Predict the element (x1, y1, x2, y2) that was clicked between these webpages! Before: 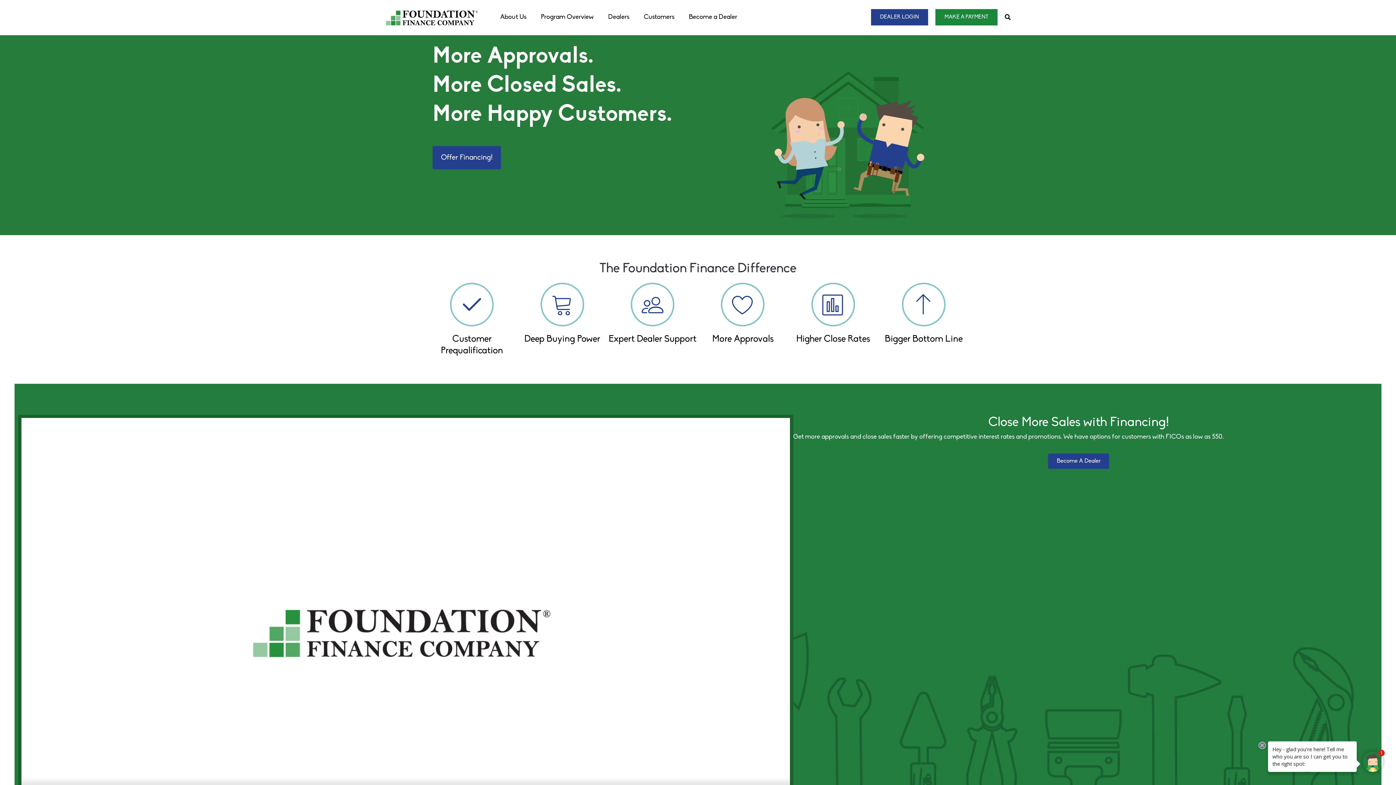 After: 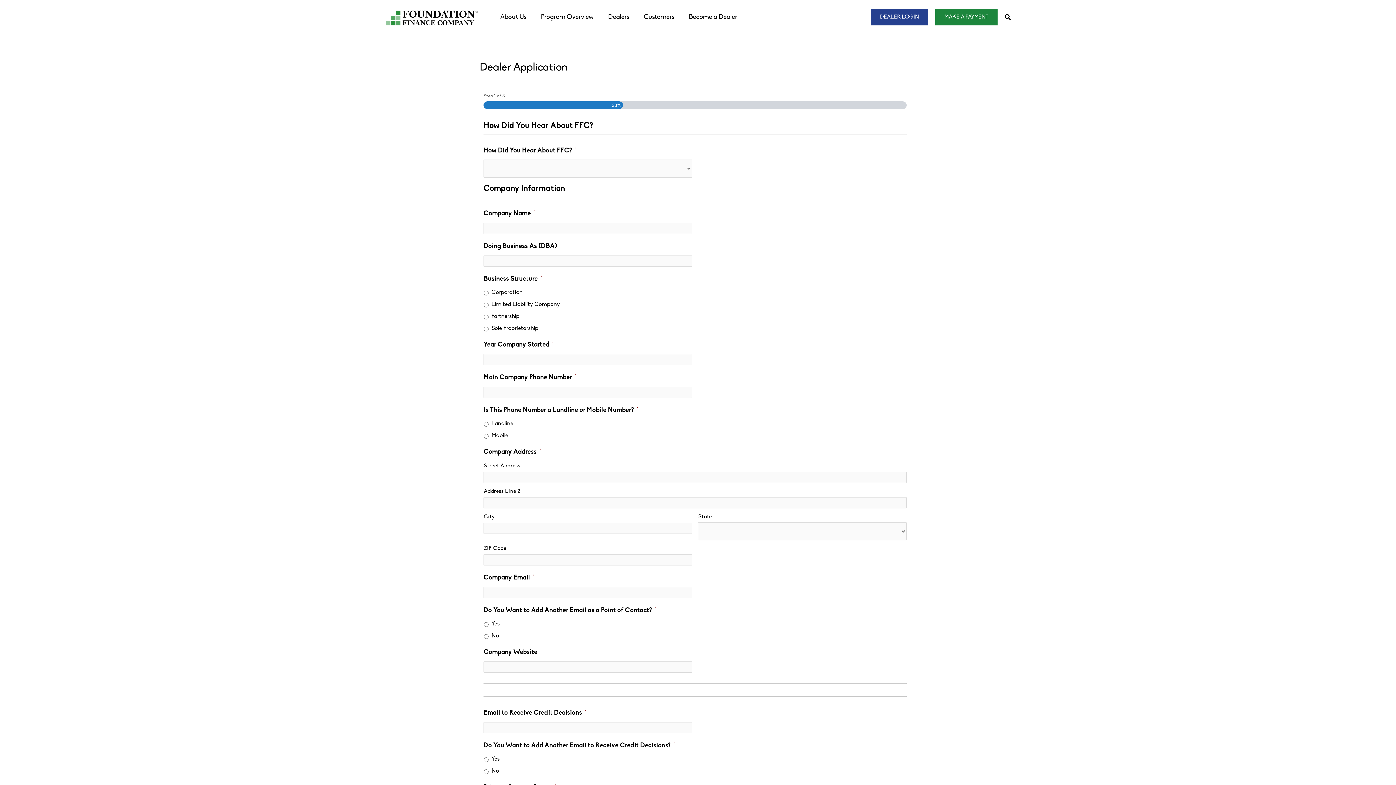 Action: bbox: (1048, 453, 1109, 469) label: Become A Dealer